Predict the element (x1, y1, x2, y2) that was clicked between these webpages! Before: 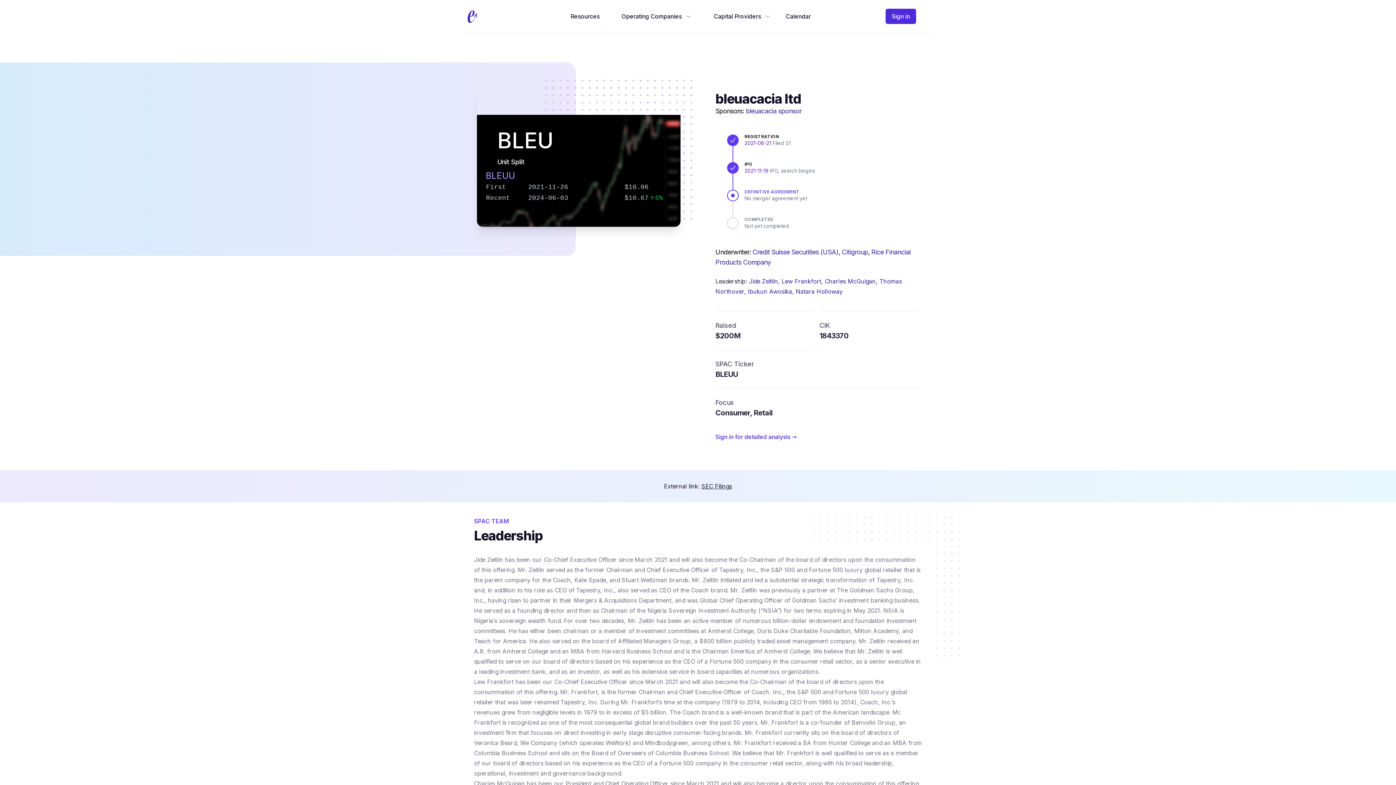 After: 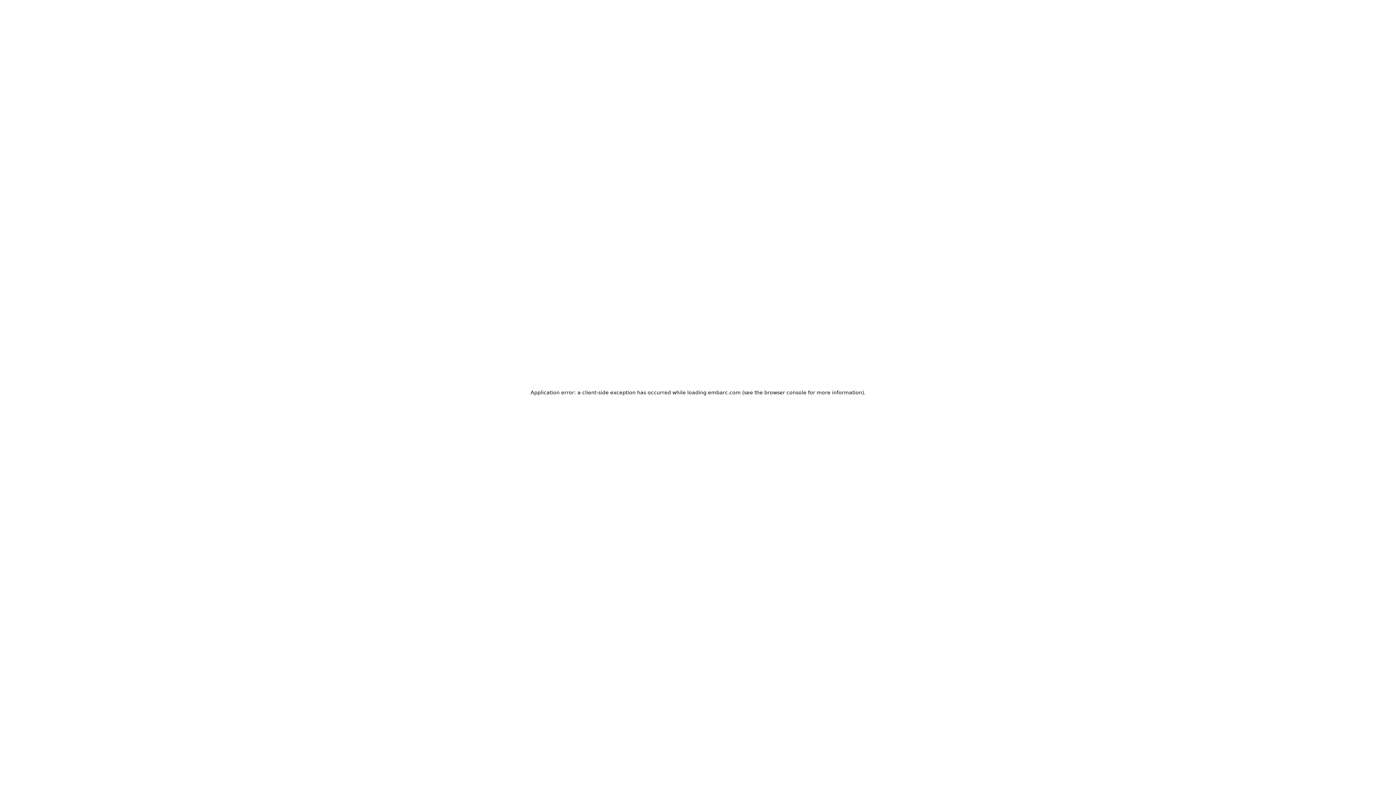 Action: label: Sign in for detailed analysis → bbox: (715, 433, 796, 440)